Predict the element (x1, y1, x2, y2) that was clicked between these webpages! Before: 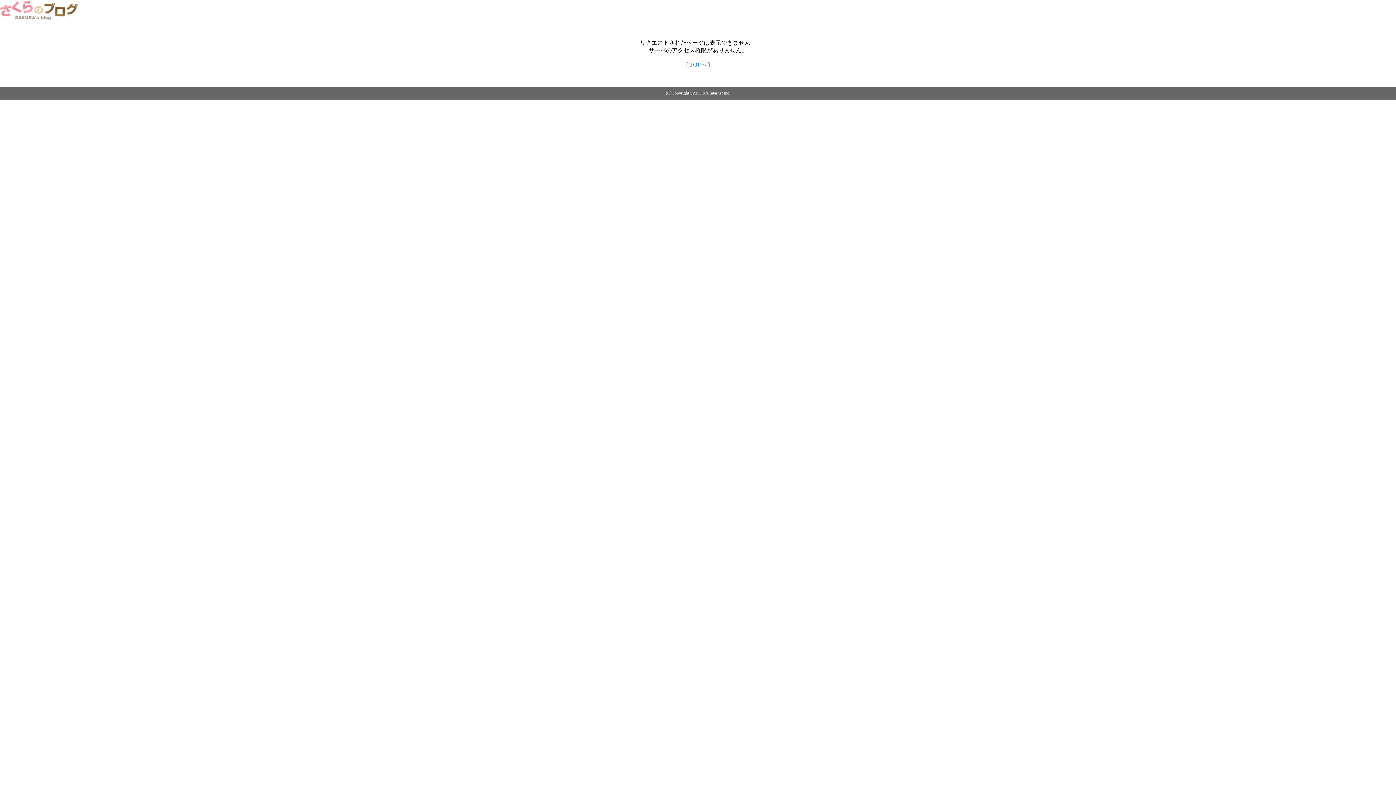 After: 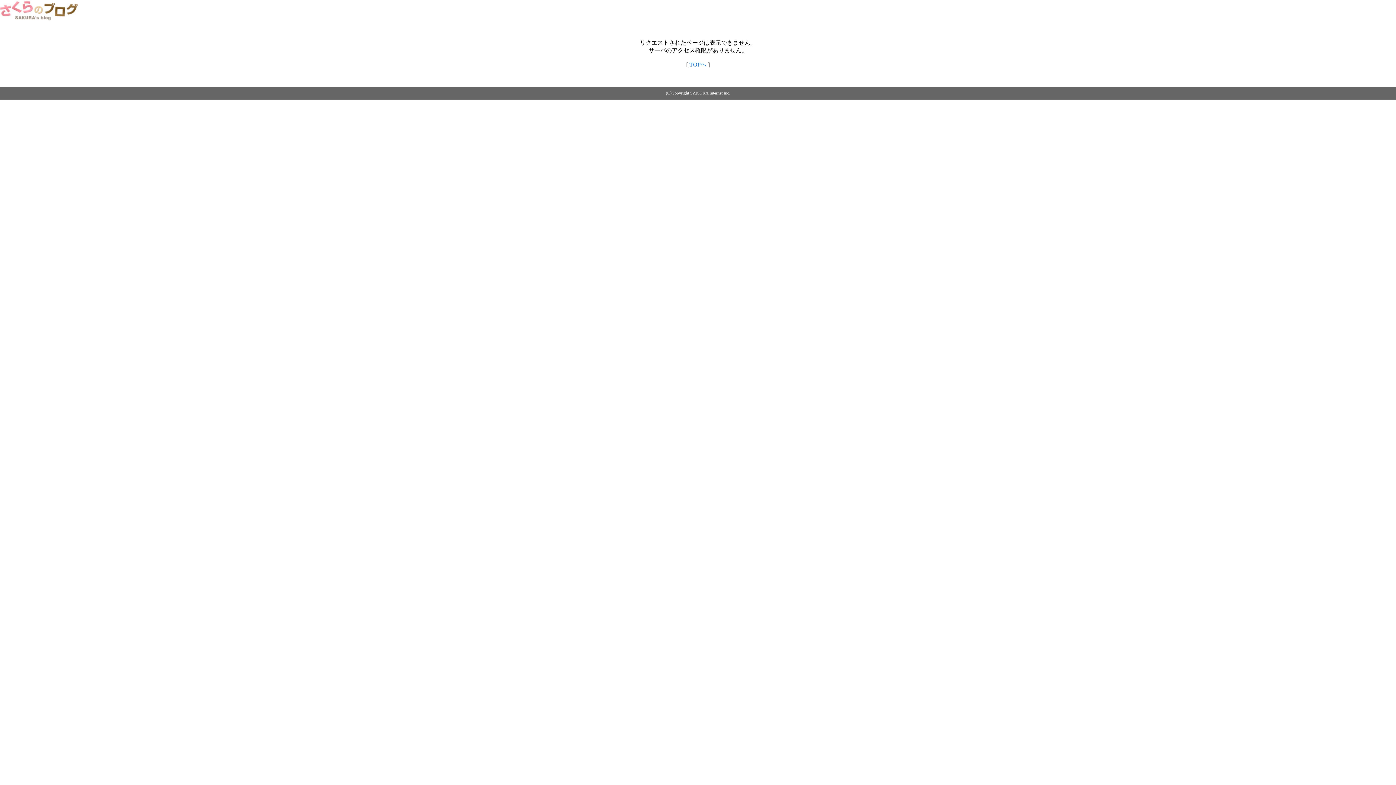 Action: label: TOPへ bbox: (689, 61, 706, 67)